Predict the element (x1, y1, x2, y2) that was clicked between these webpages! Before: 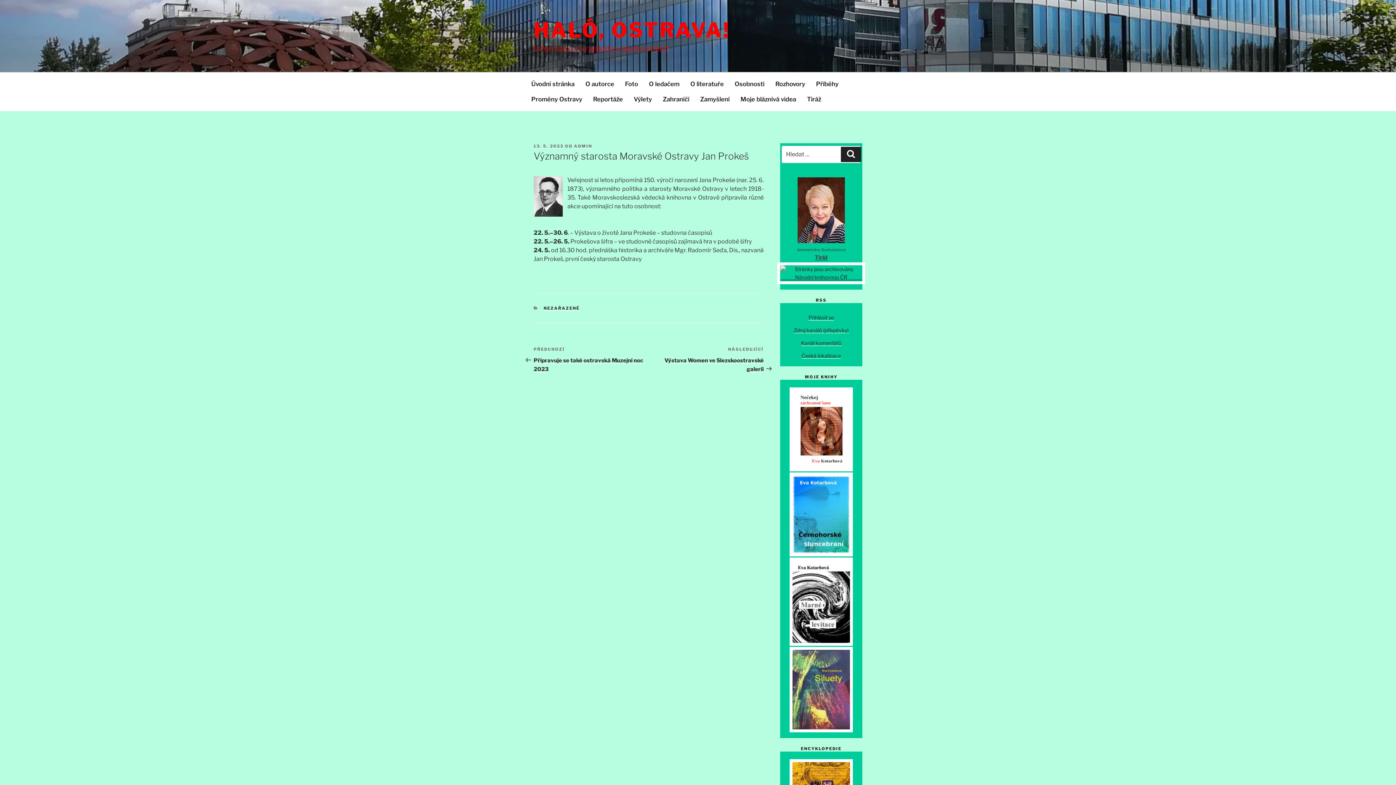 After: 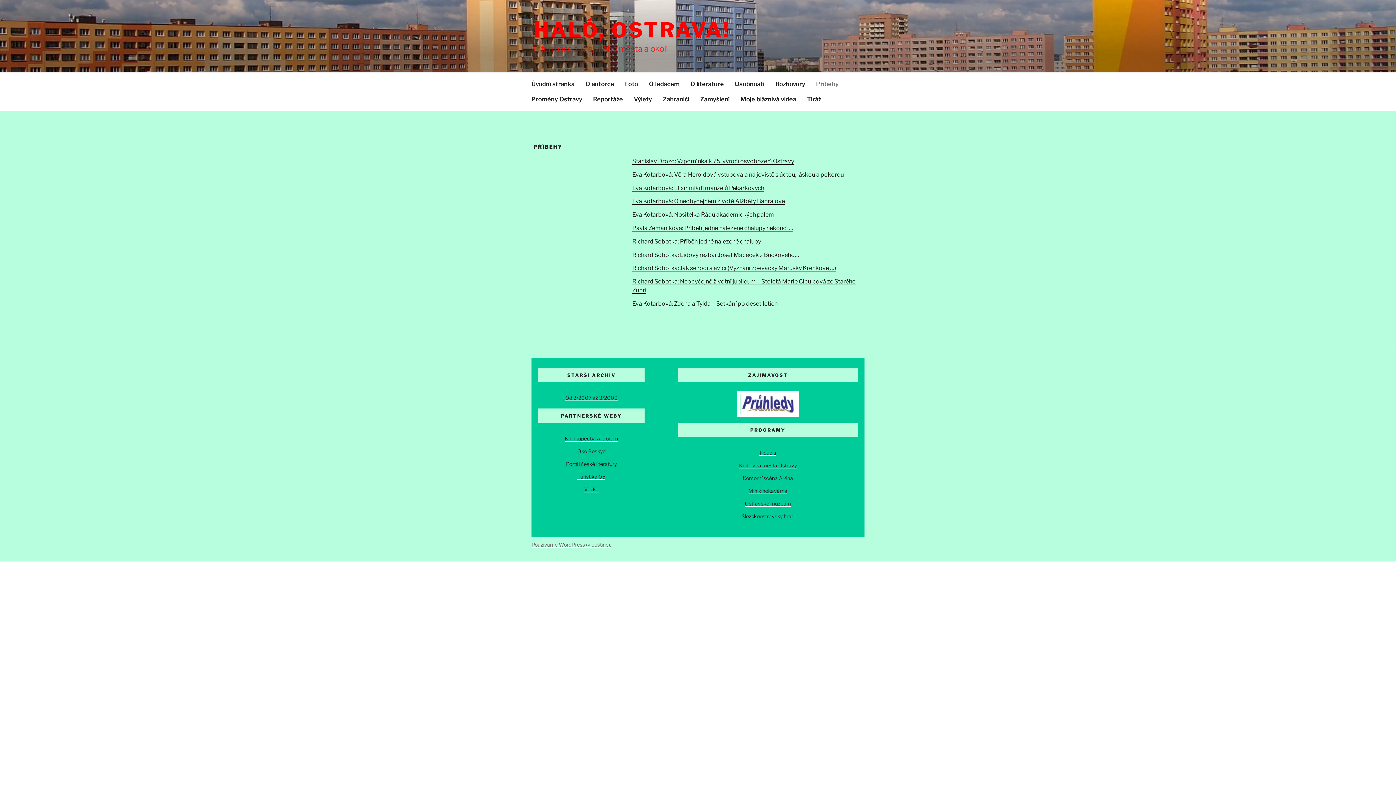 Action: label: Příběhy bbox: (811, 76, 843, 91)